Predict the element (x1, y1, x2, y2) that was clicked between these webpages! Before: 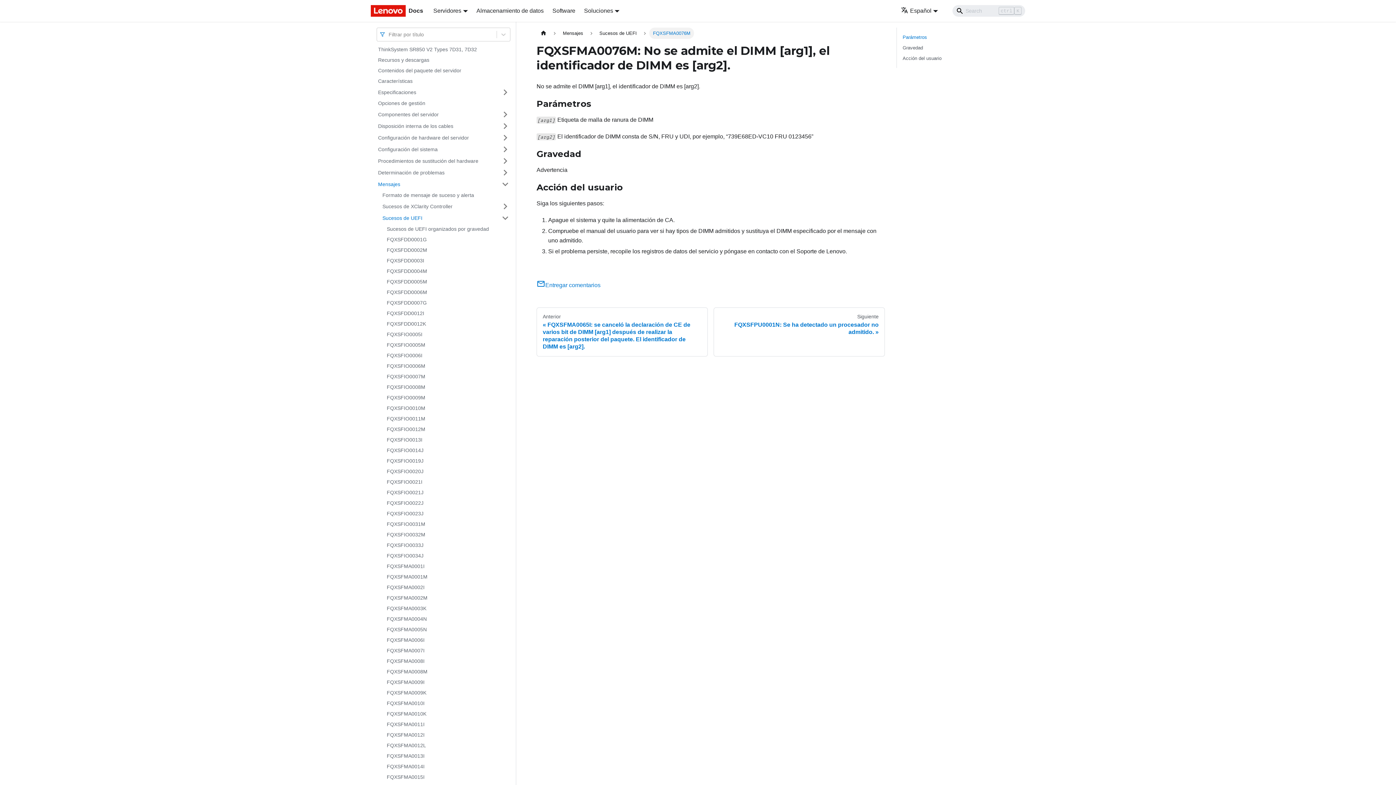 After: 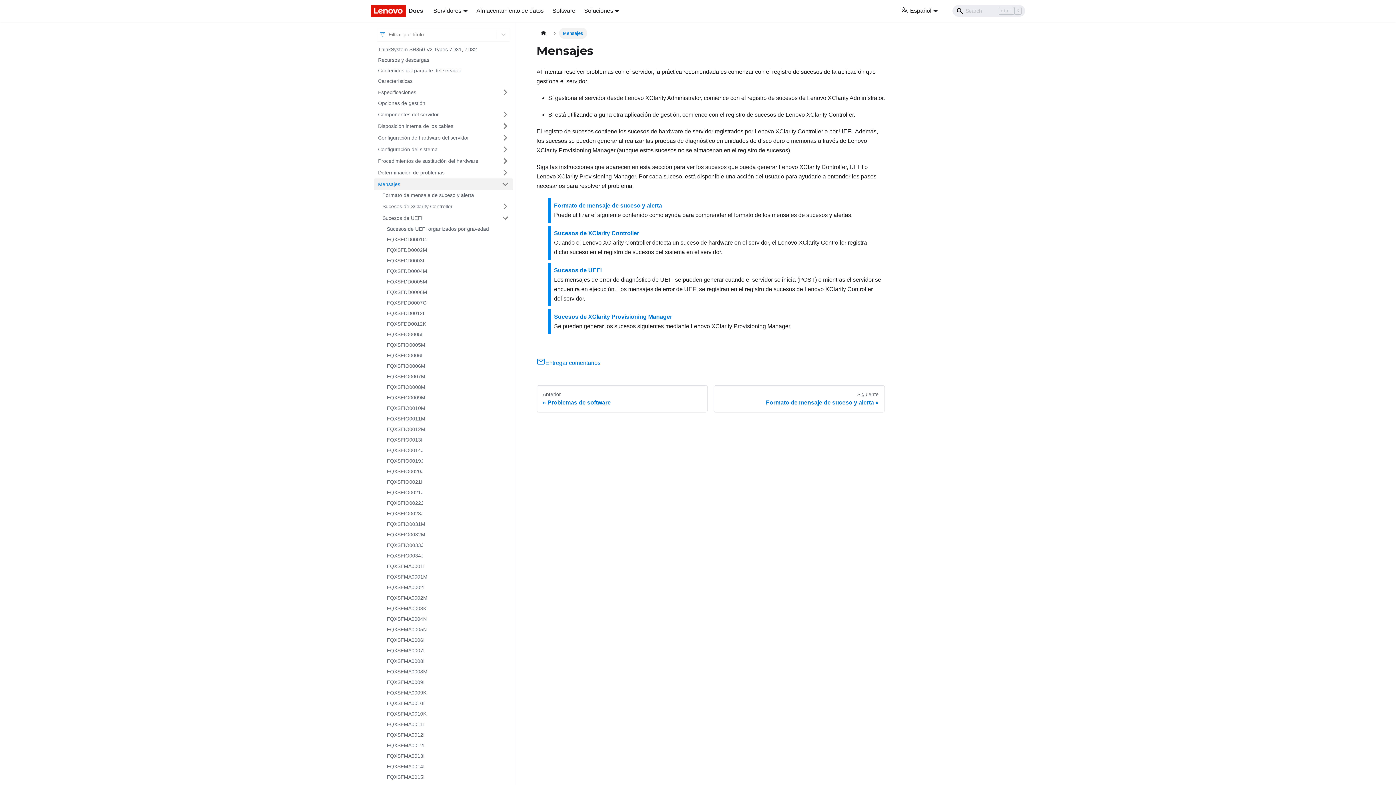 Action: label: Mensajes bbox: (559, 27, 587, 38)